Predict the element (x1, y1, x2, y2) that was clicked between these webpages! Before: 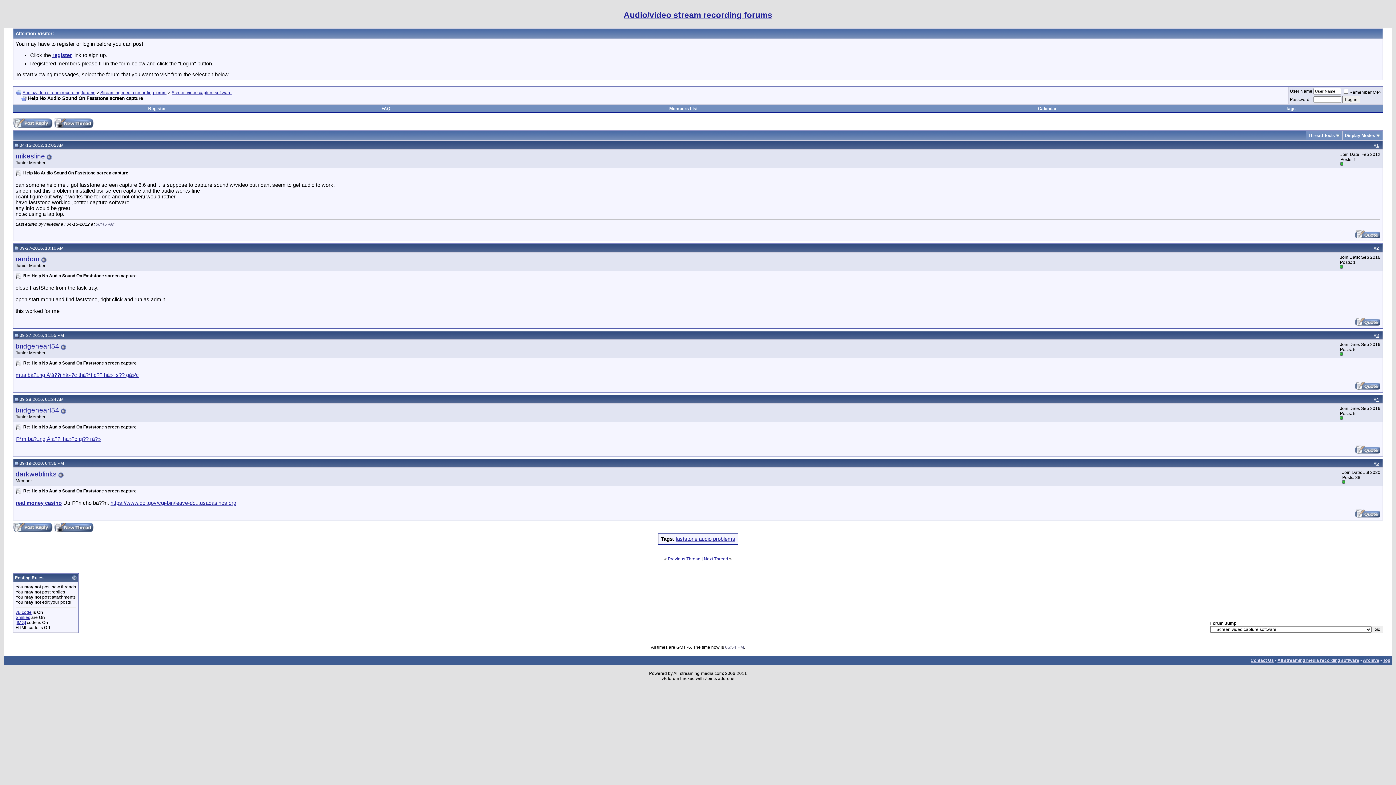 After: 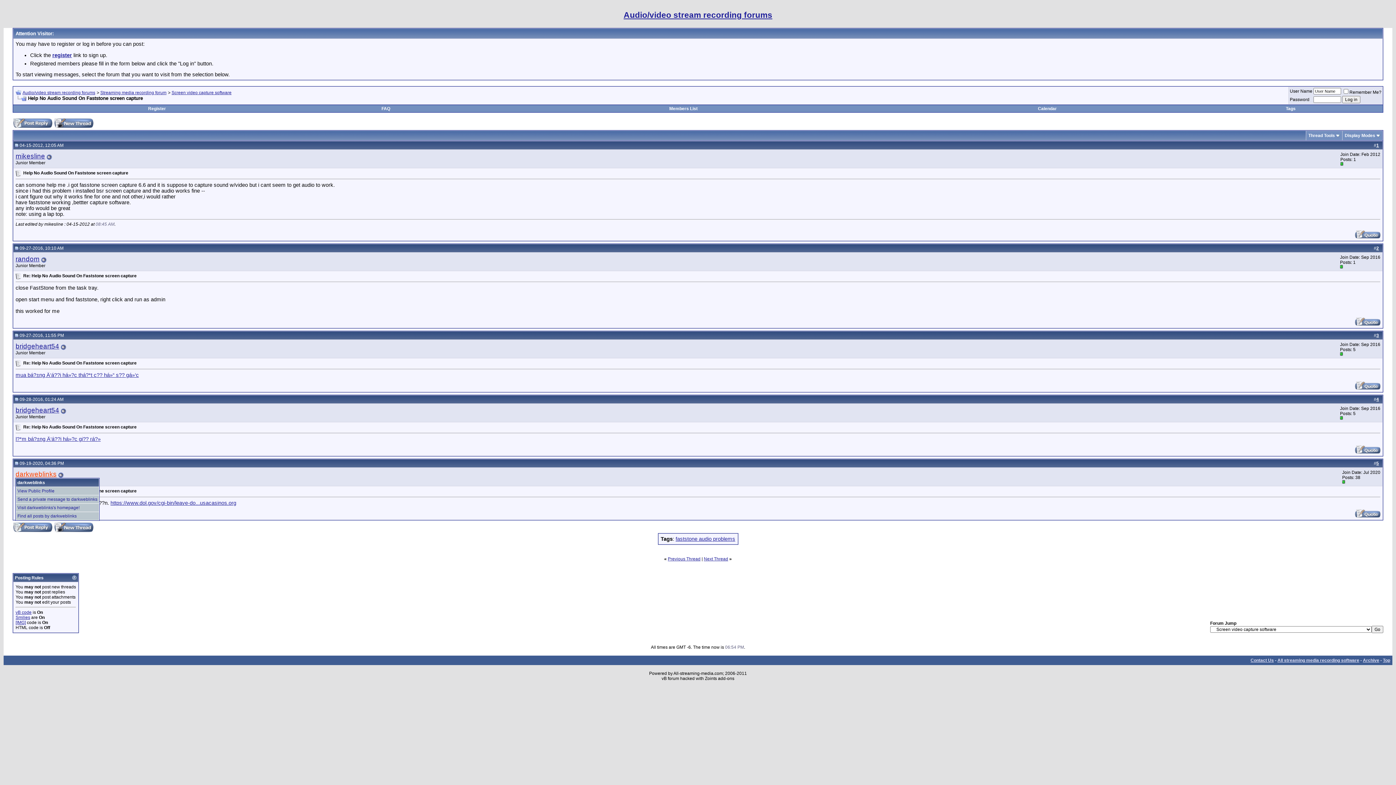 Action: label: darkweblinks bbox: (15, 470, 56, 478)